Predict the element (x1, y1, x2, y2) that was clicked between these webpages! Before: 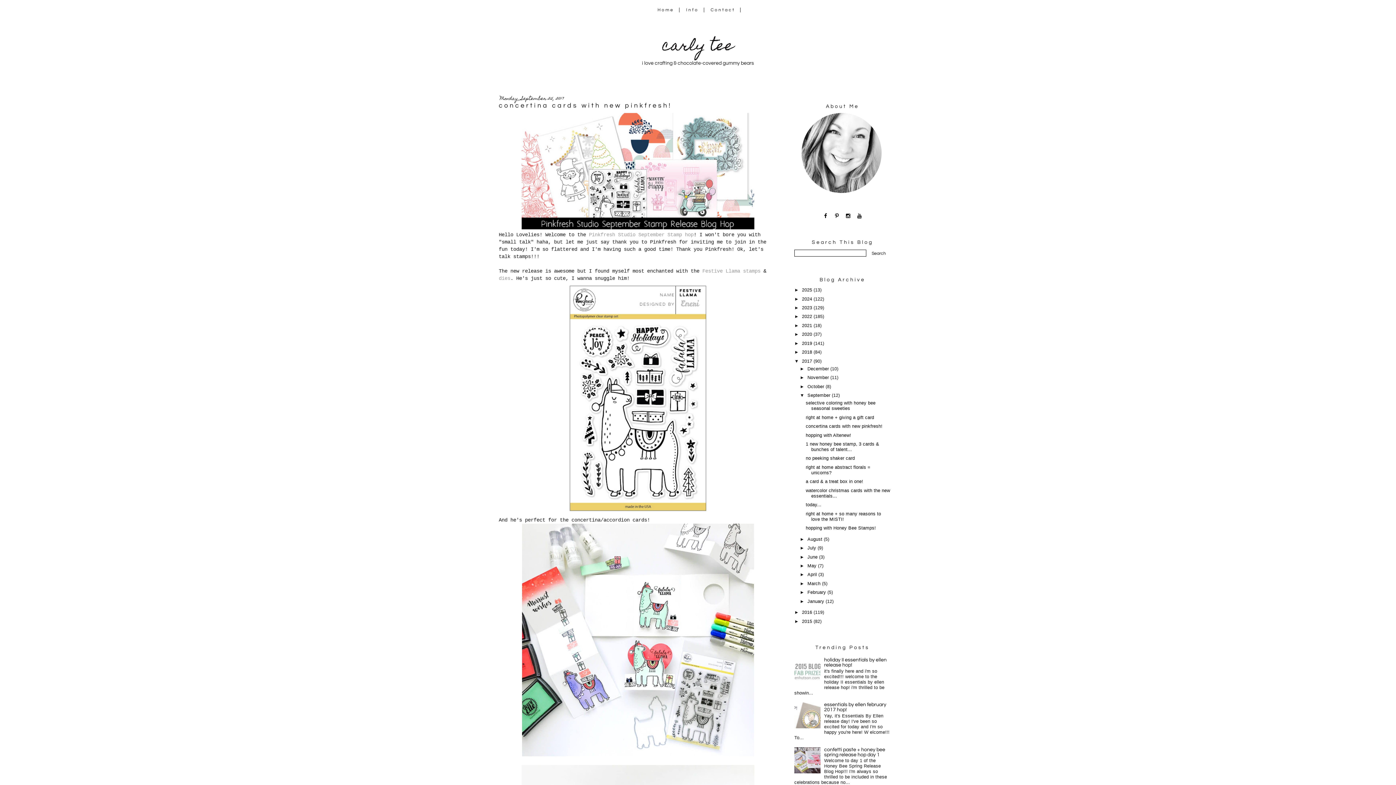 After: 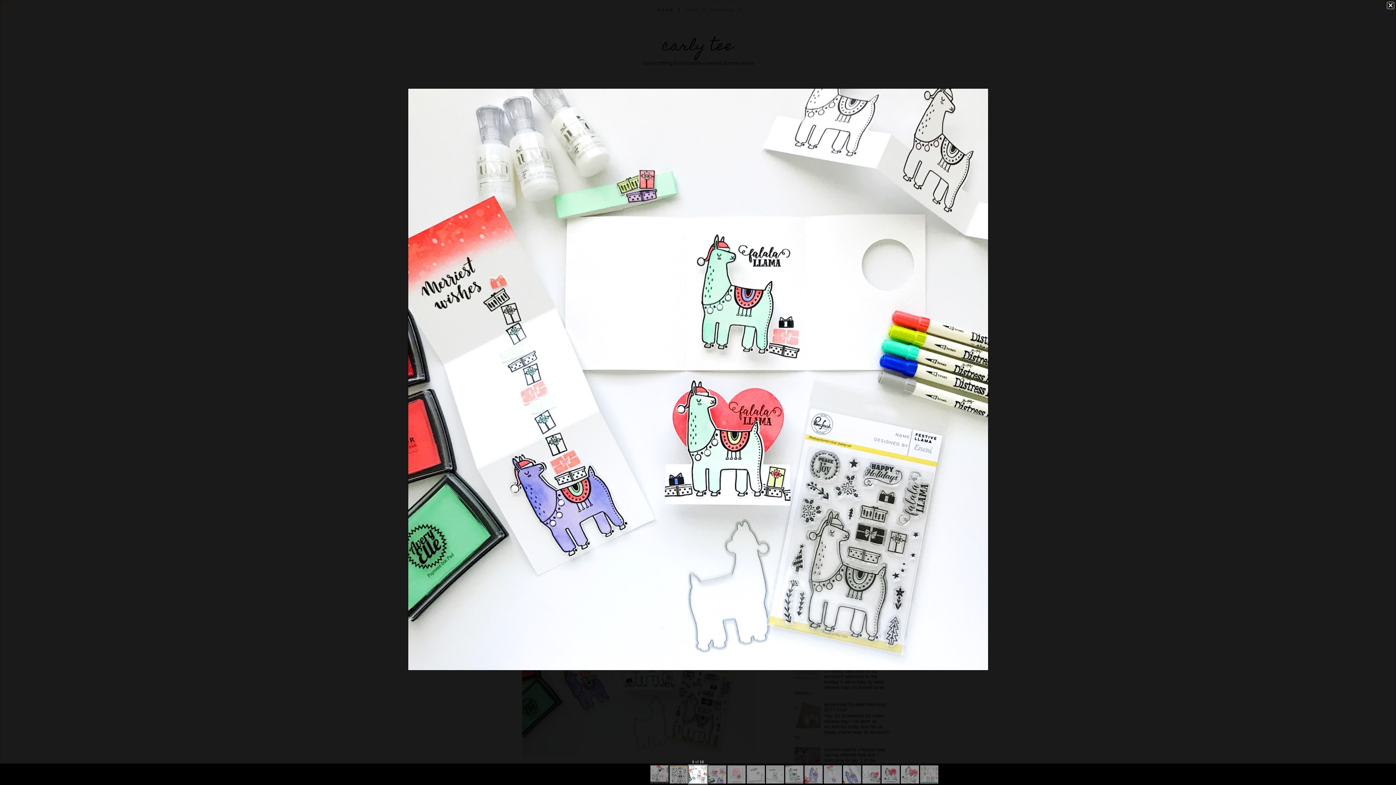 Action: bbox: (522, 751, 754, 757)